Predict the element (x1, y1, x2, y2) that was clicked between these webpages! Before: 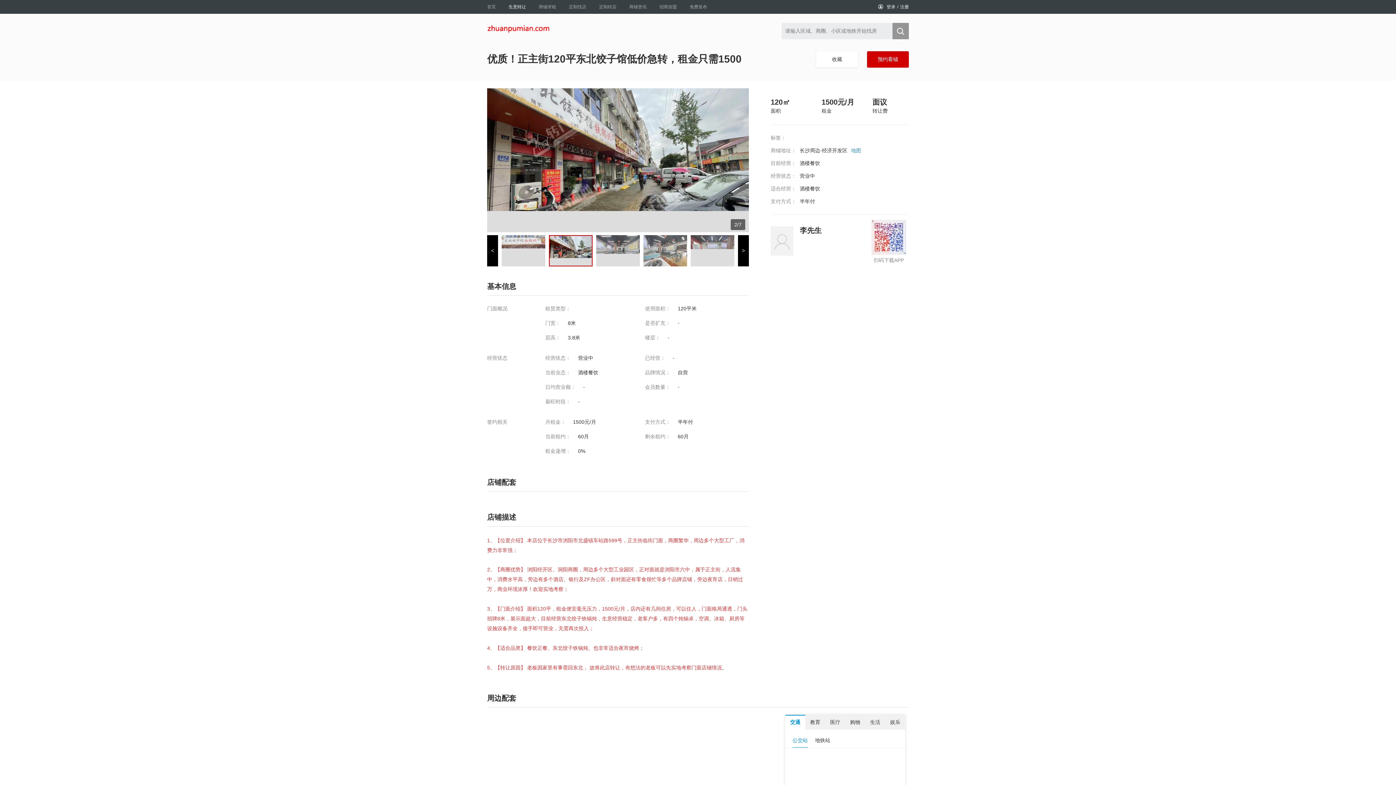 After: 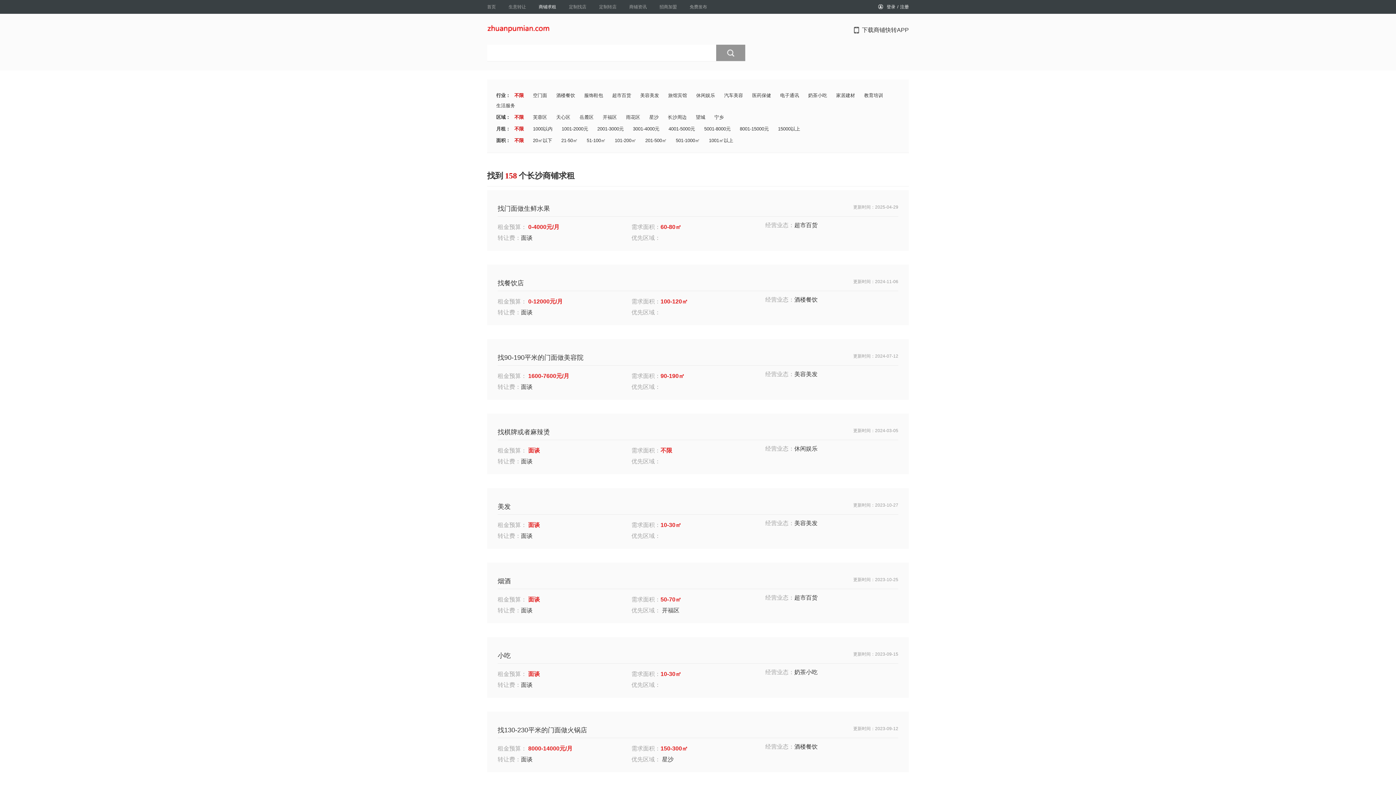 Action: label: 商铺求租 bbox: (538, 0, 556, 13)